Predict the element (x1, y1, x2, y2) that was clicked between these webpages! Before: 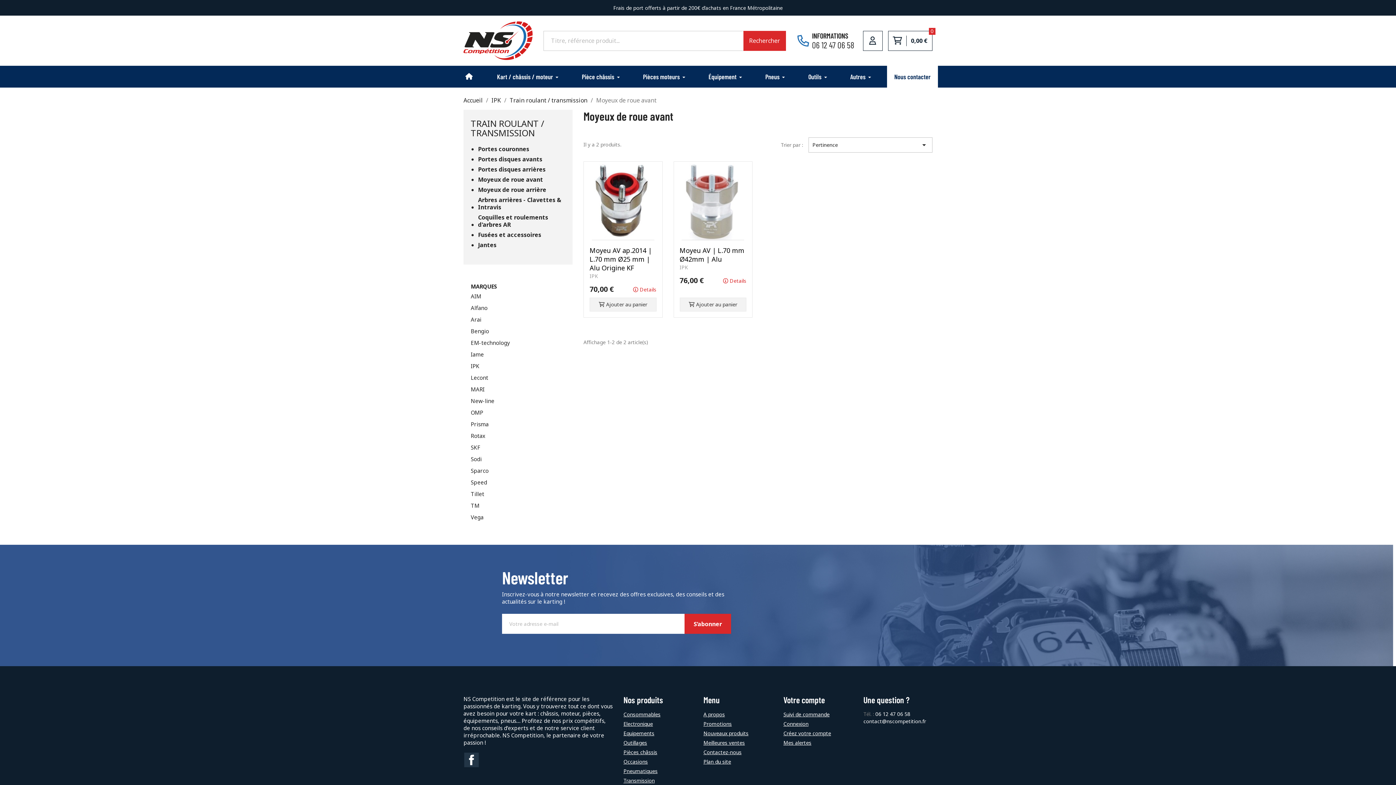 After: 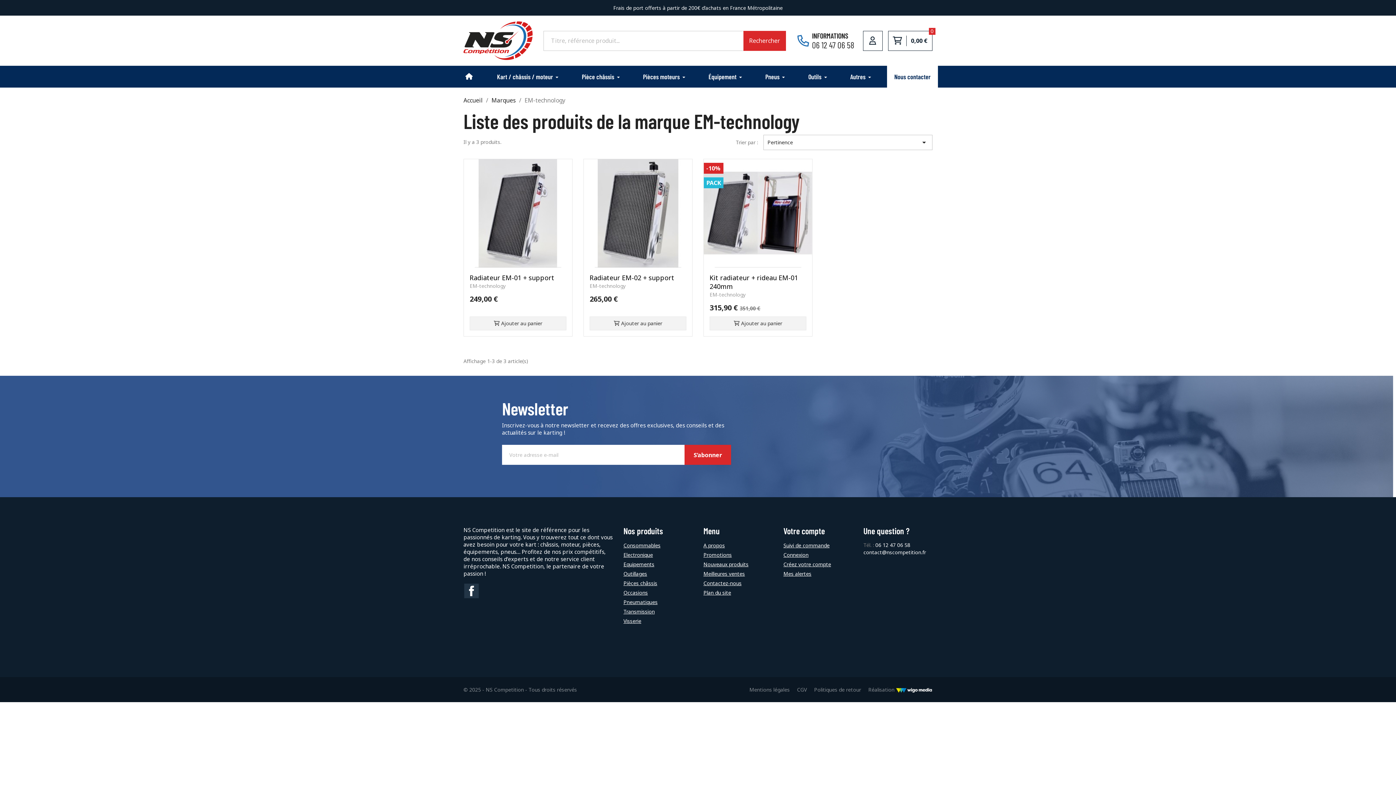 Action: label: EM-technology bbox: (470, 339, 510, 346)